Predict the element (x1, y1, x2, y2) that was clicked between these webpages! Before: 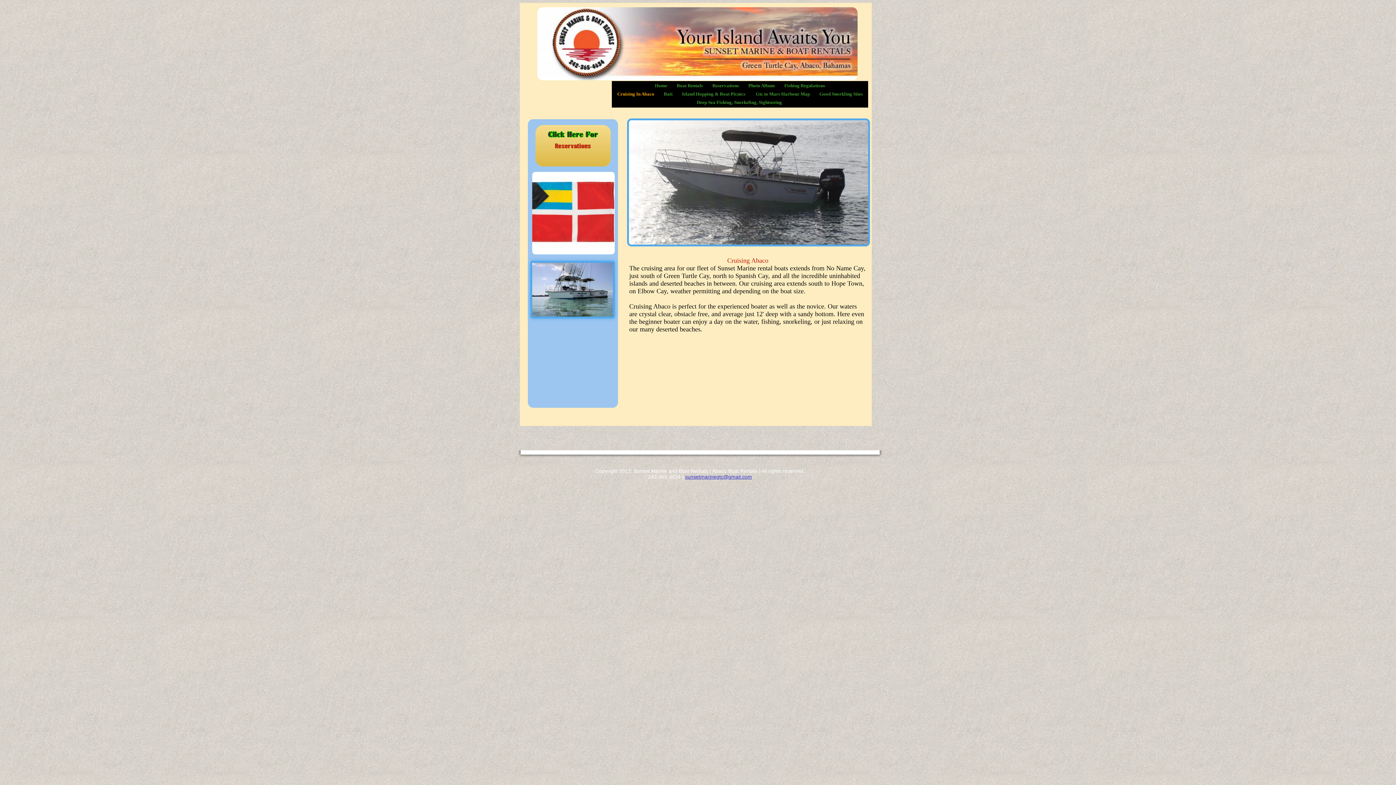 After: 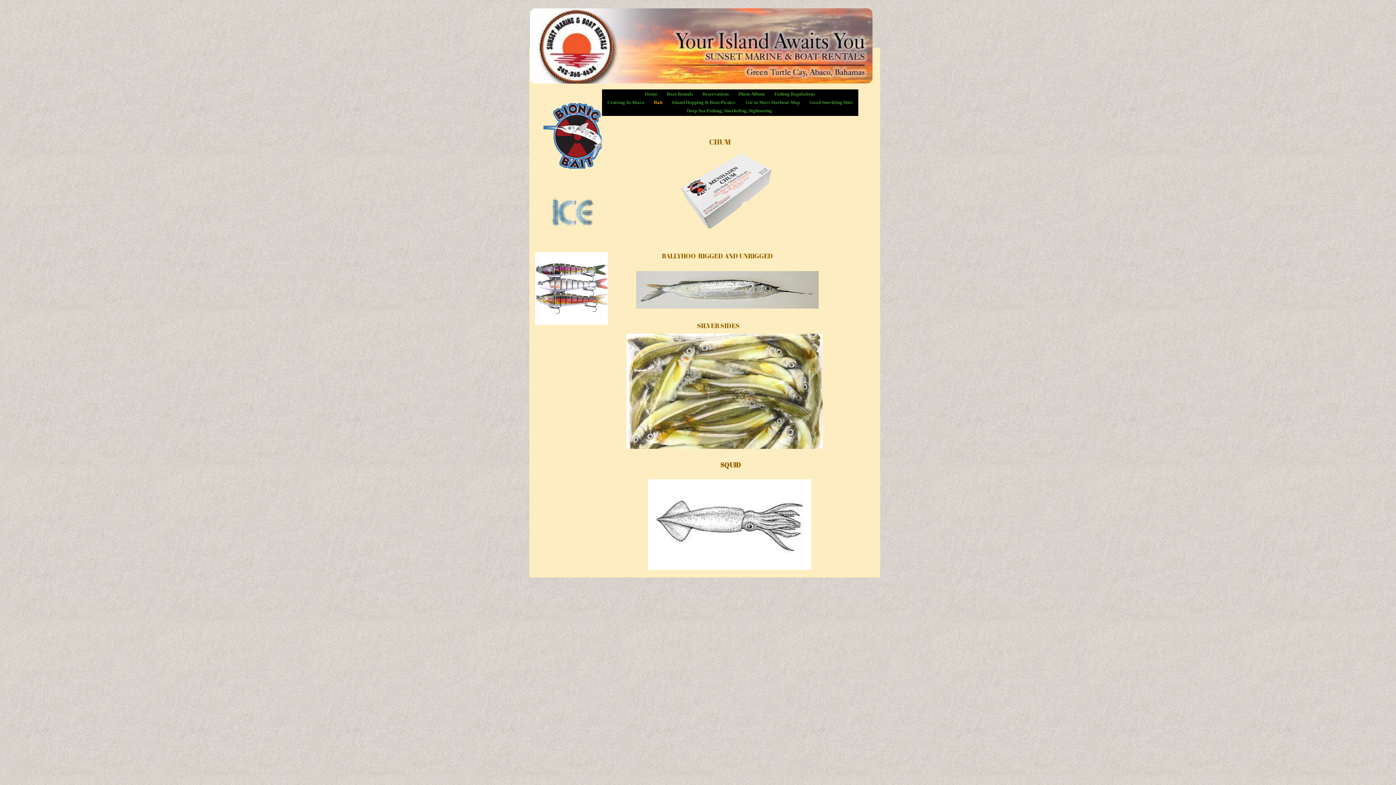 Action: bbox: (659, 90, 677, 98) label: Bait